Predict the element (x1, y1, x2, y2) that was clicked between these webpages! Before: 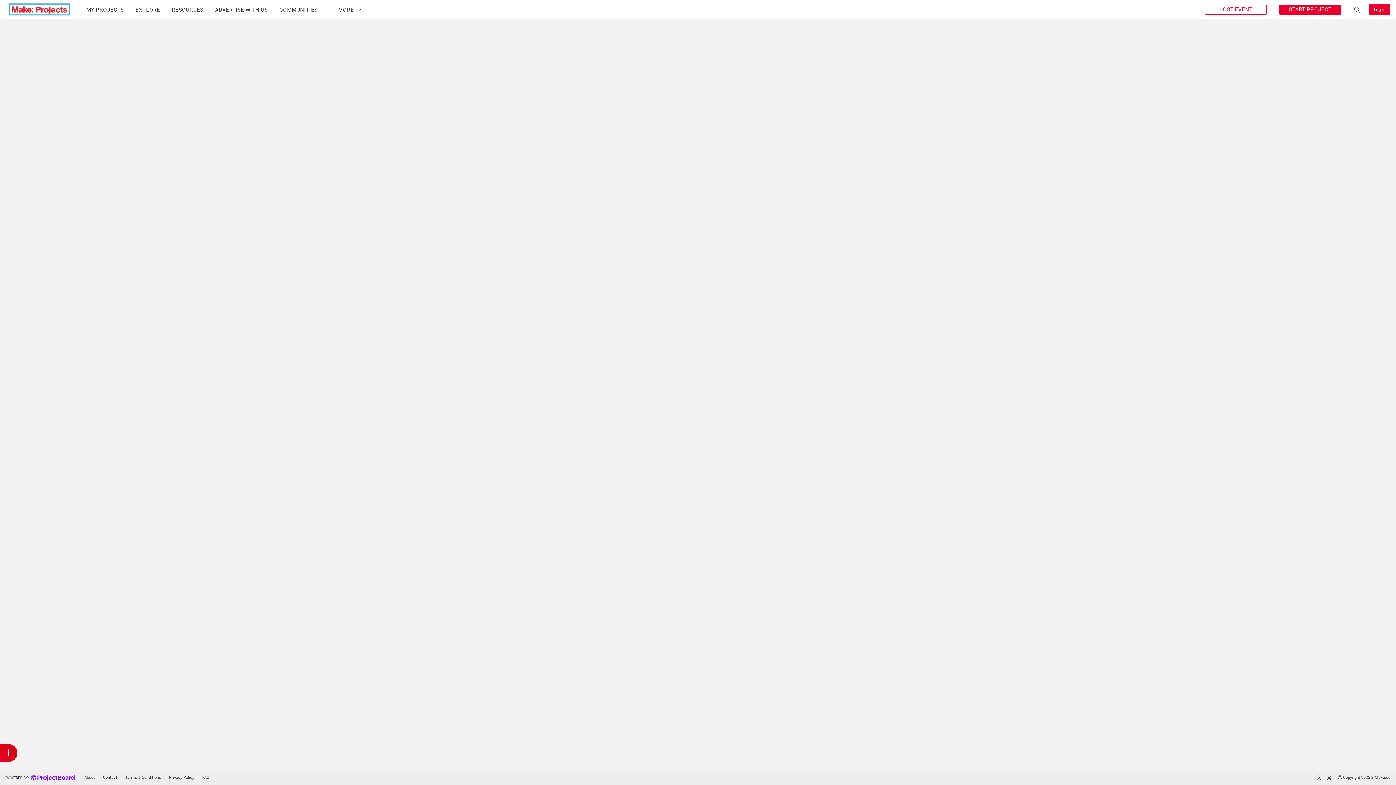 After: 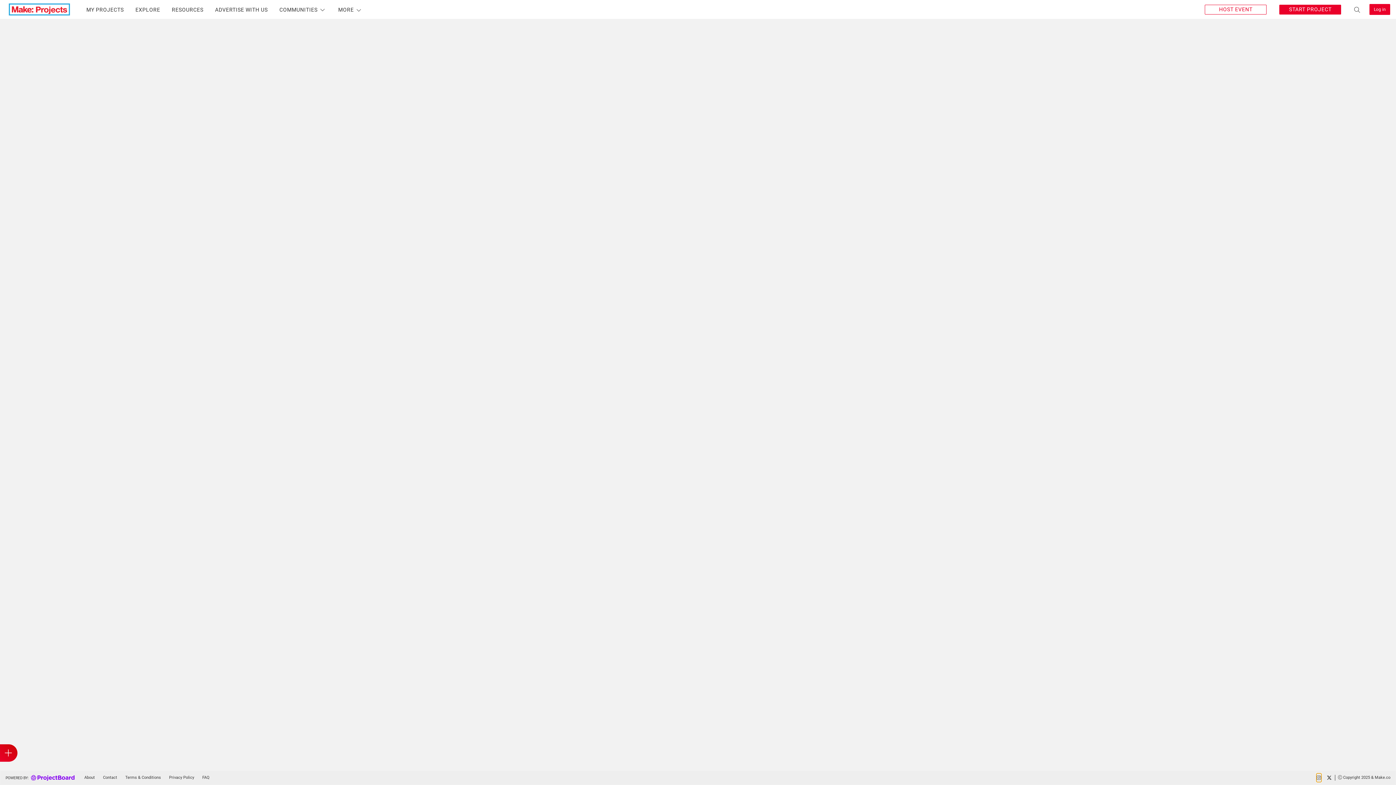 Action: label: Go to Make: Project's instagram page bbox: (1316, 774, 1321, 782)